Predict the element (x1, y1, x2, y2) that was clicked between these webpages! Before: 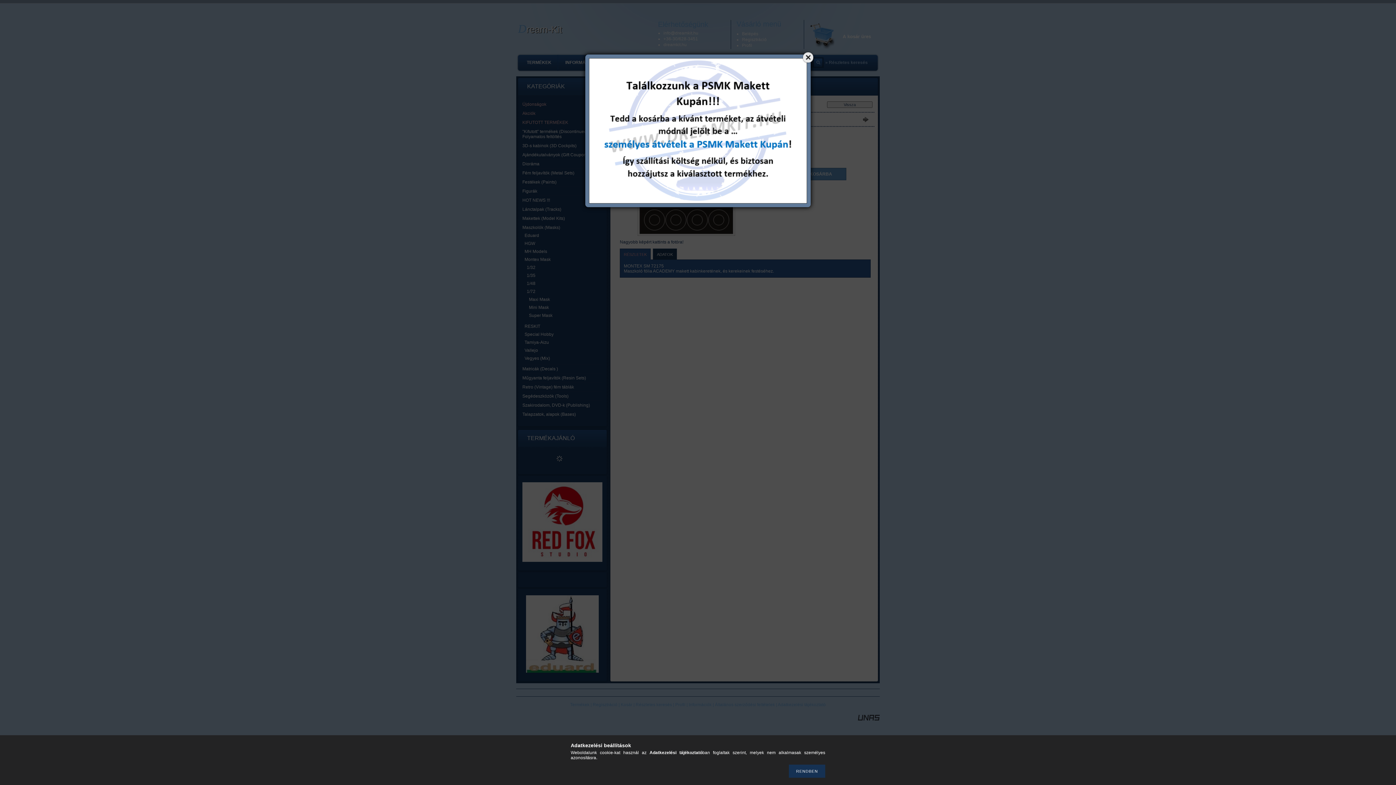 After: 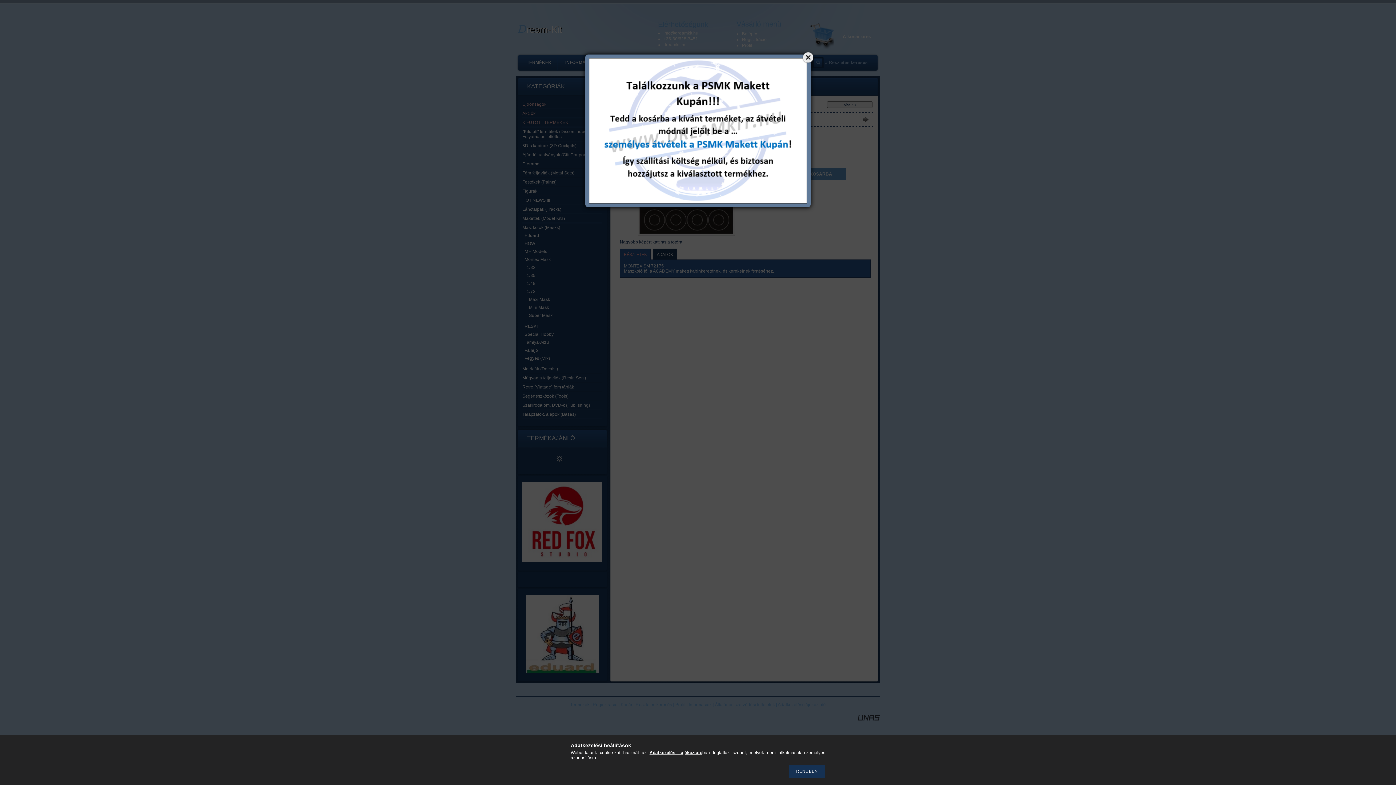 Action: label: Adatkezelési tájékoztató bbox: (649, 750, 702, 755)